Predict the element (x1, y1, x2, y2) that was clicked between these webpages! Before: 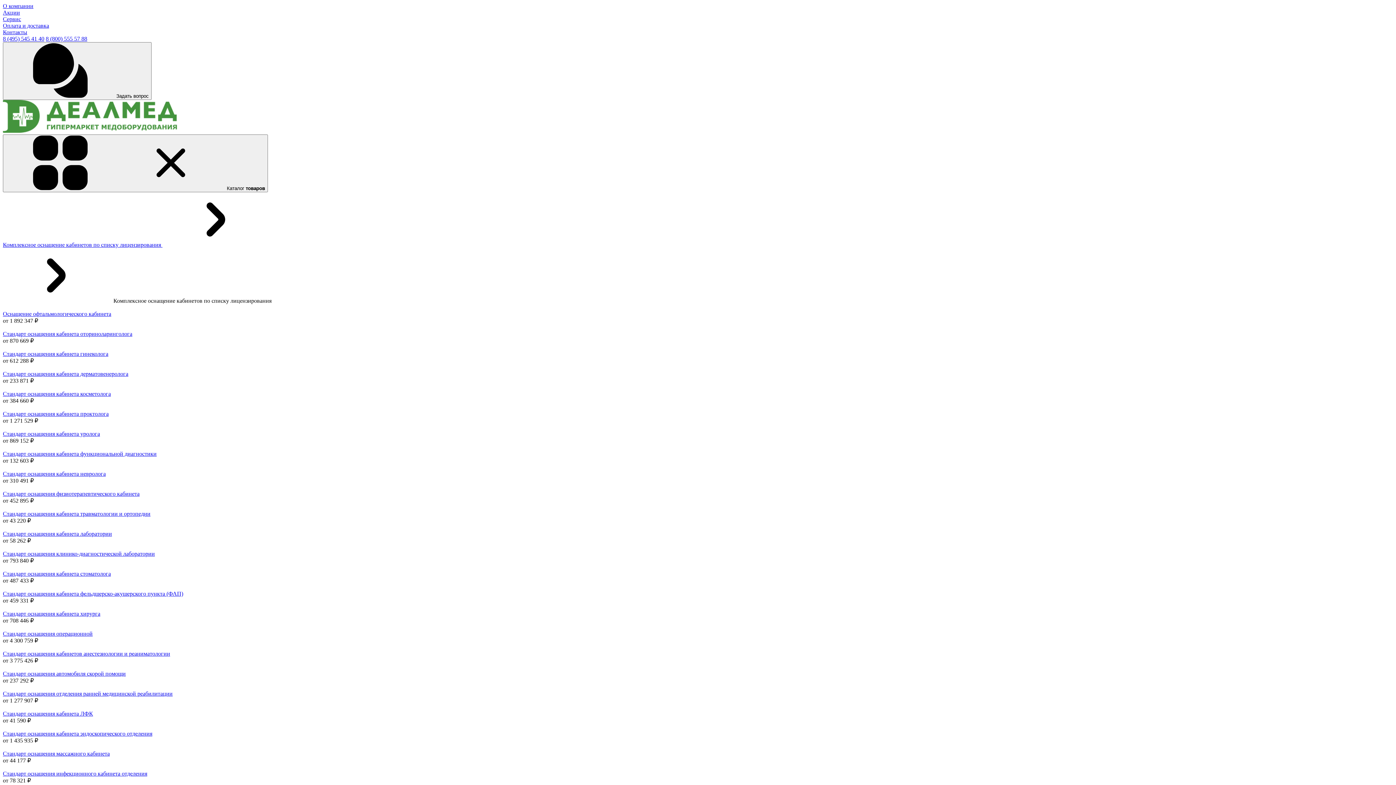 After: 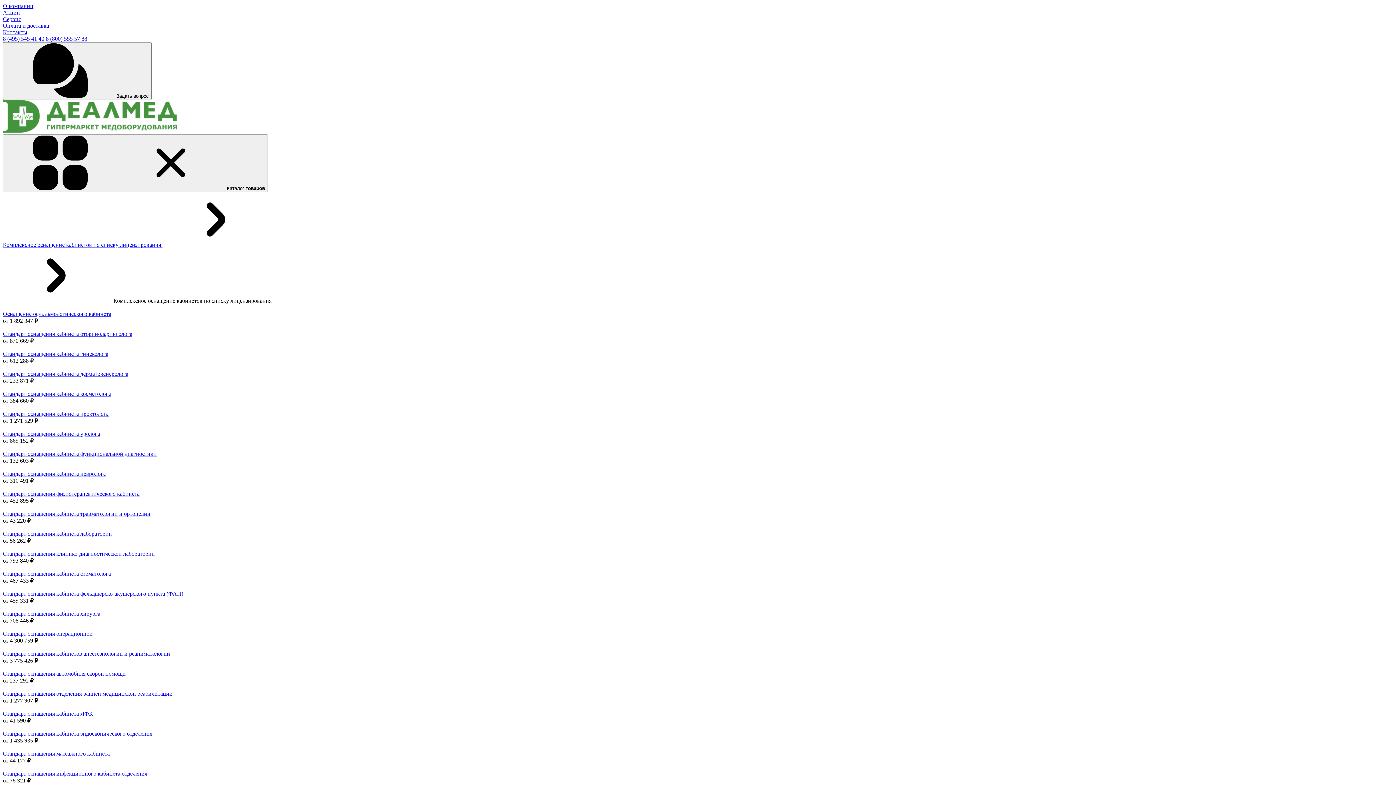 Action: bbox: (2, 684, 3, 690)